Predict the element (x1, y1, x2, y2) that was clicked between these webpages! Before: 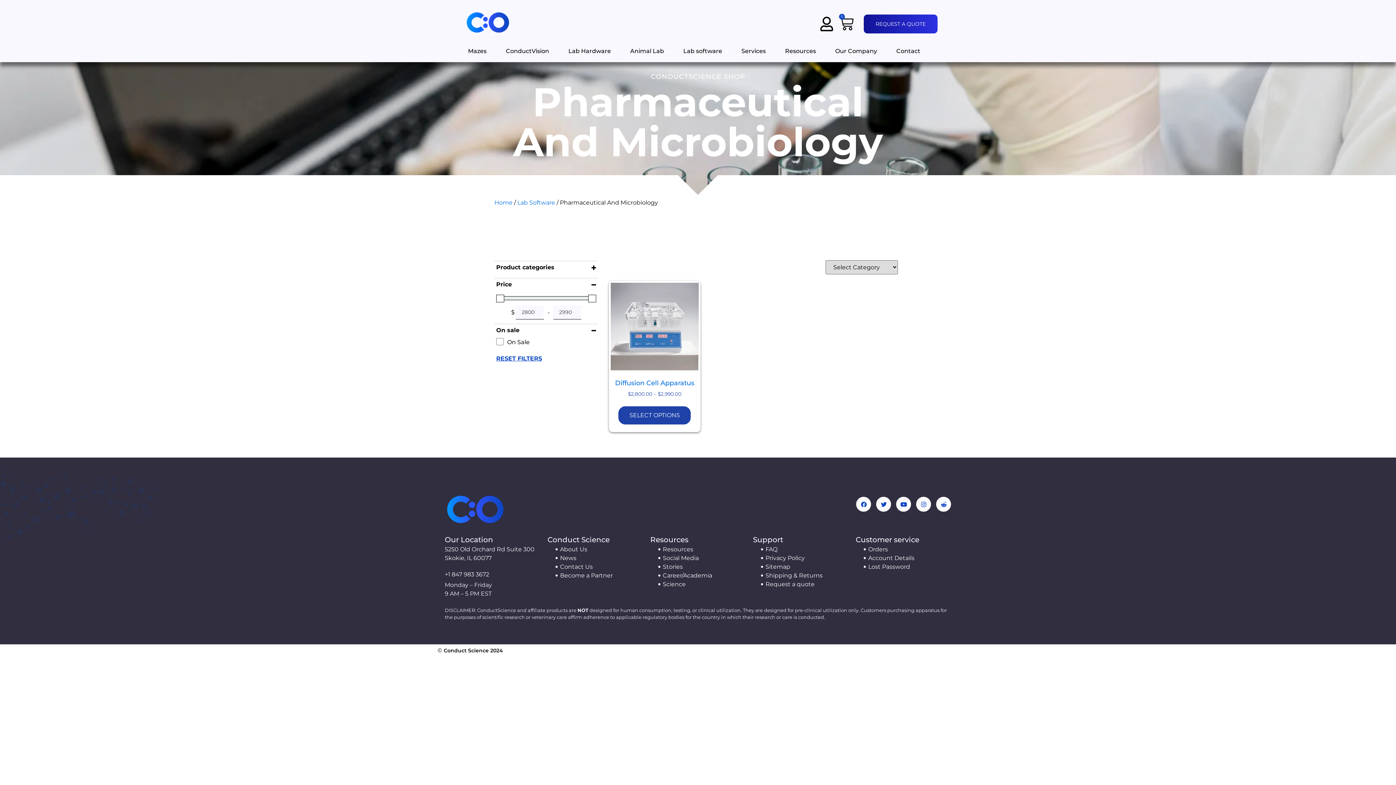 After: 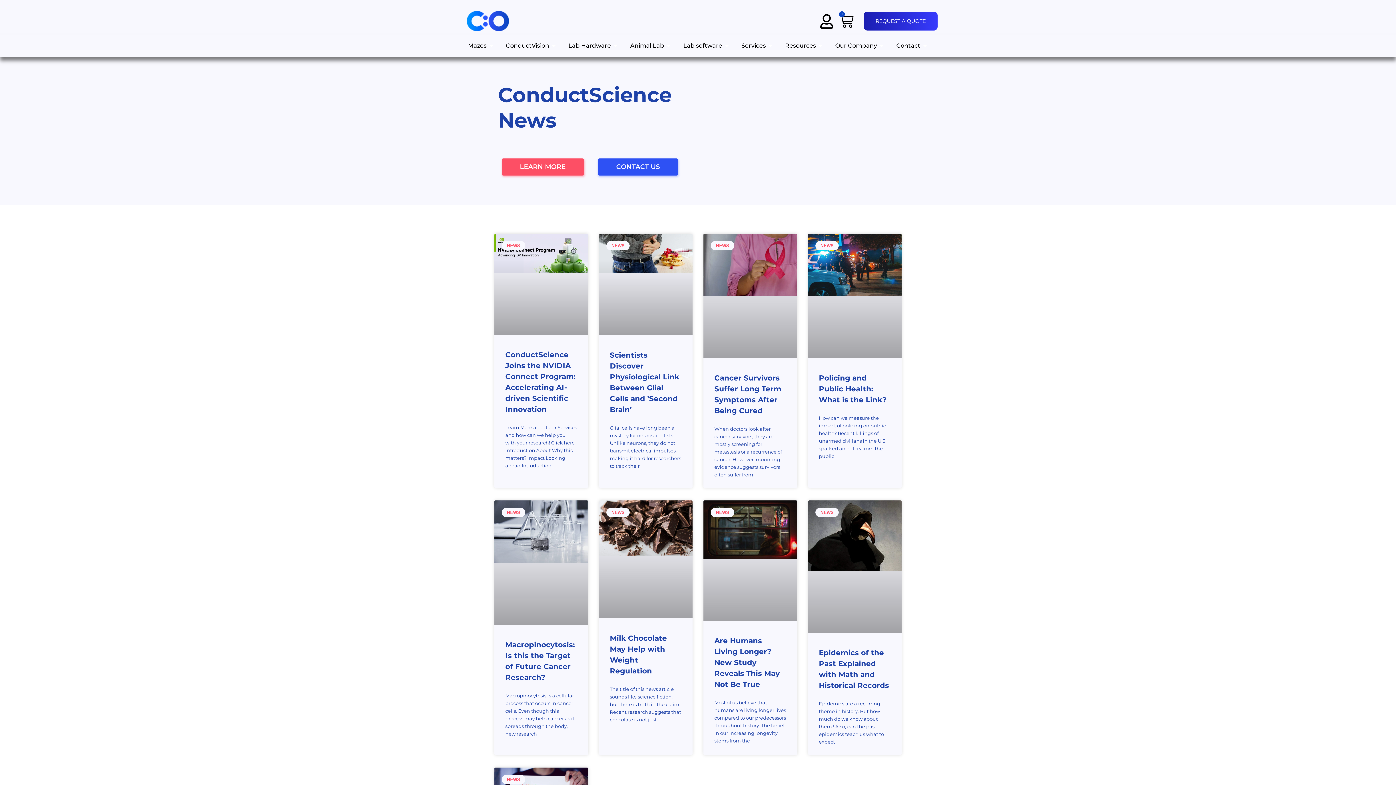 Action: label: News bbox: (555, 554, 643, 562)